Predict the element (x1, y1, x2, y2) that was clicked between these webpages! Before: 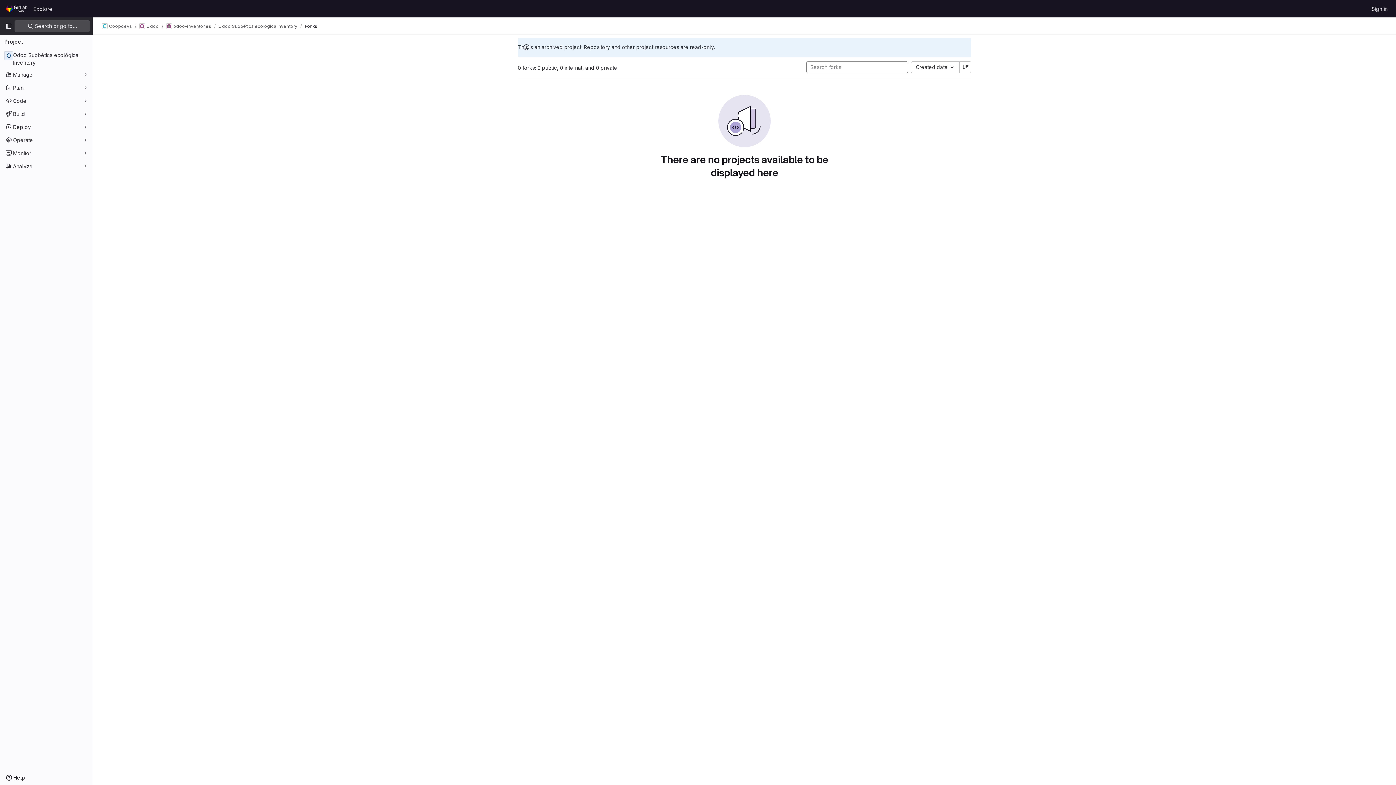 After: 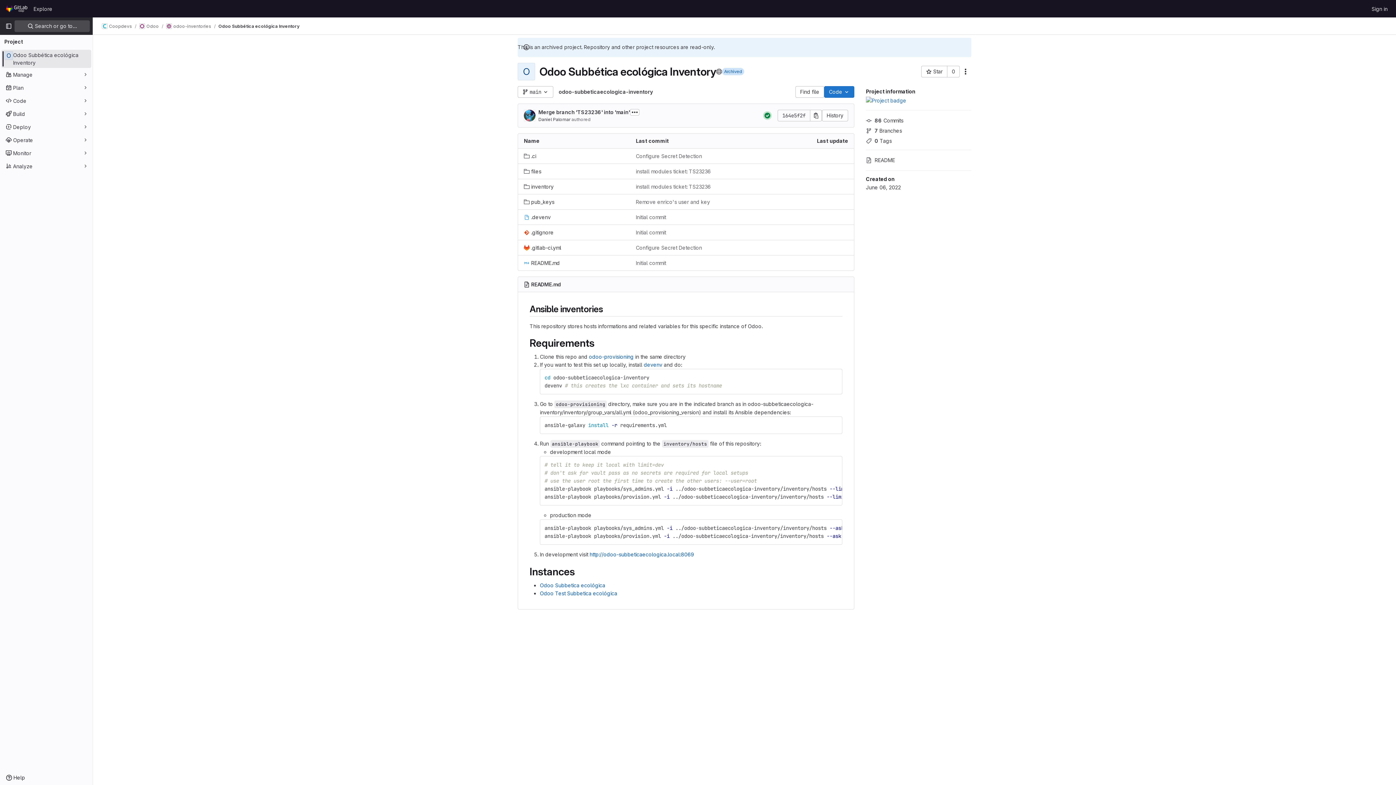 Action: label: Odoo Subbética ecológica Inventory bbox: (1, 49, 91, 68)